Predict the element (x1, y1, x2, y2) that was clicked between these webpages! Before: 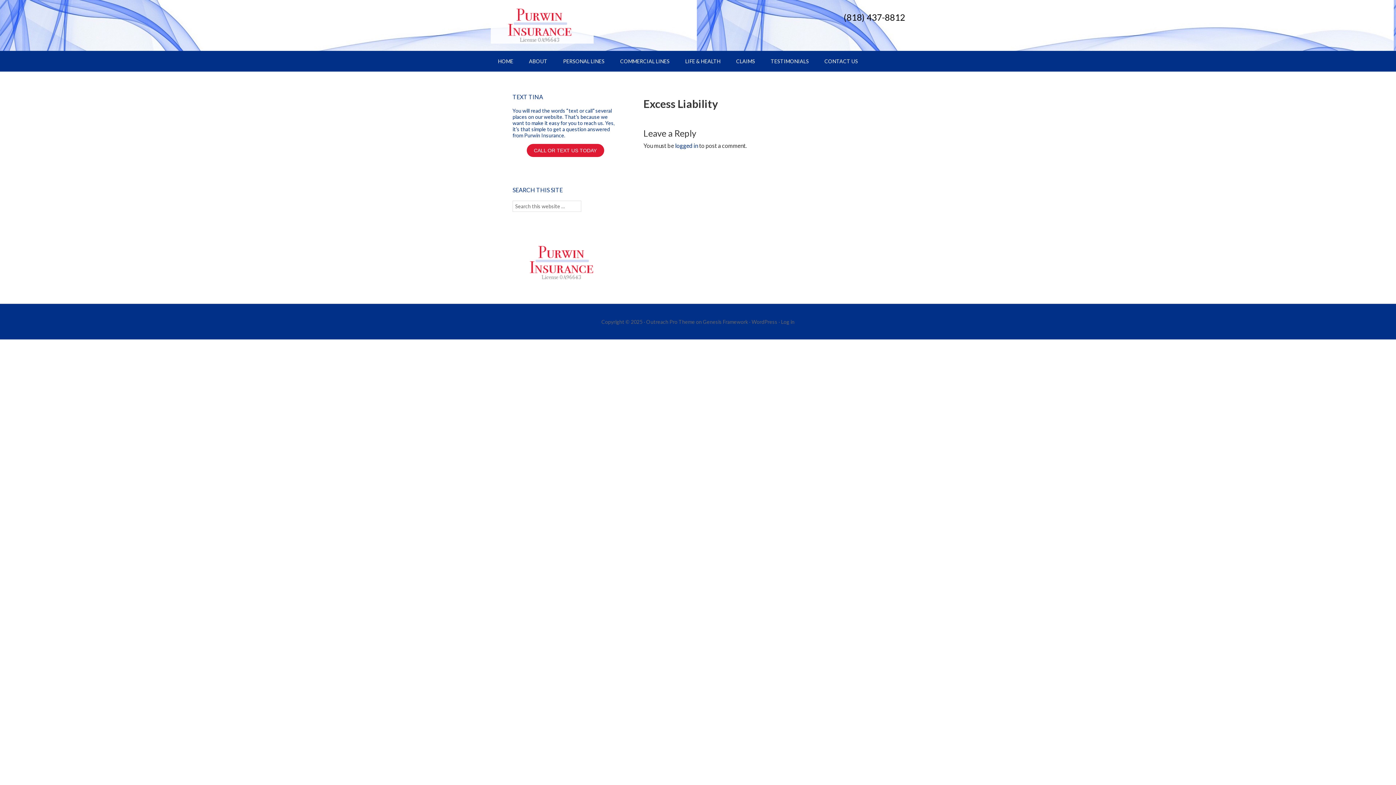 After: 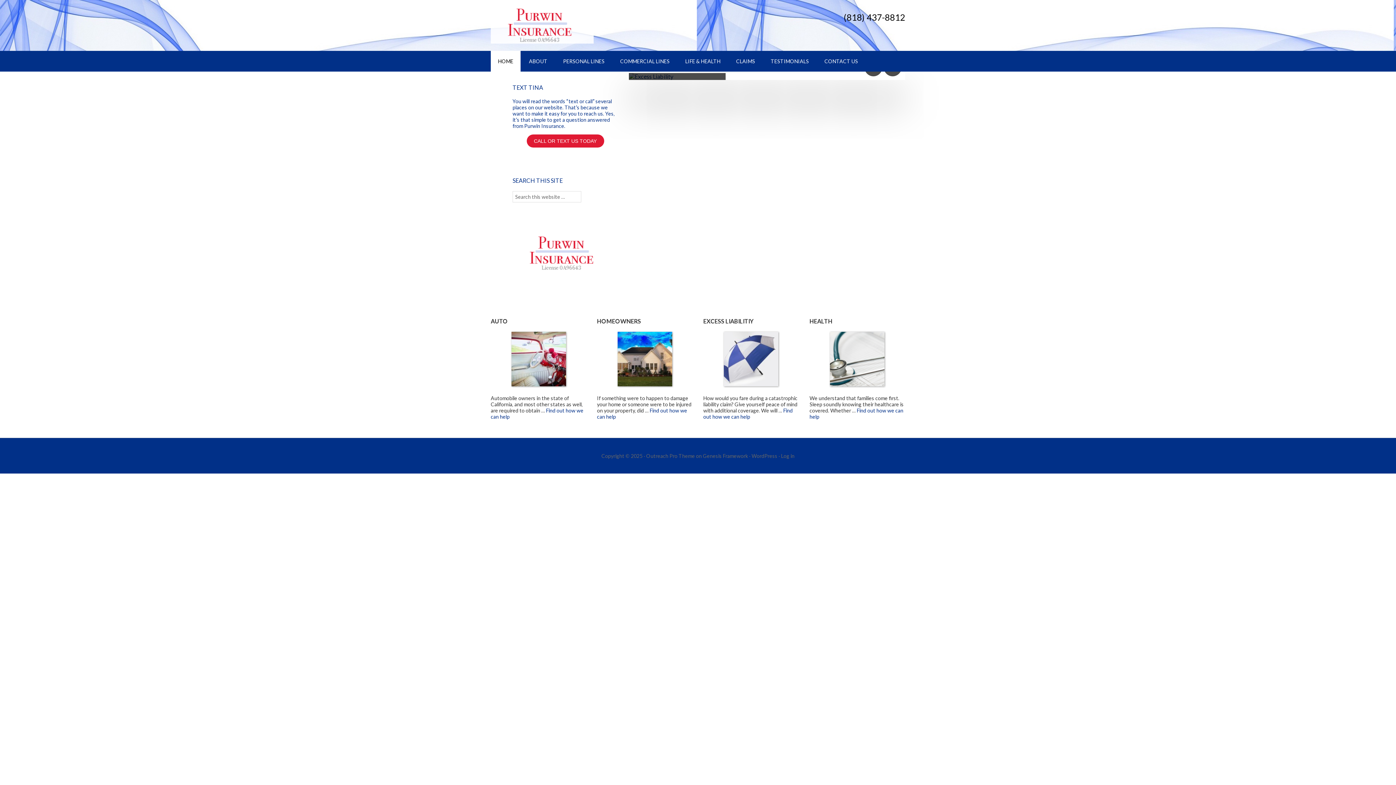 Action: bbox: (490, 50, 520, 71) label: HOME